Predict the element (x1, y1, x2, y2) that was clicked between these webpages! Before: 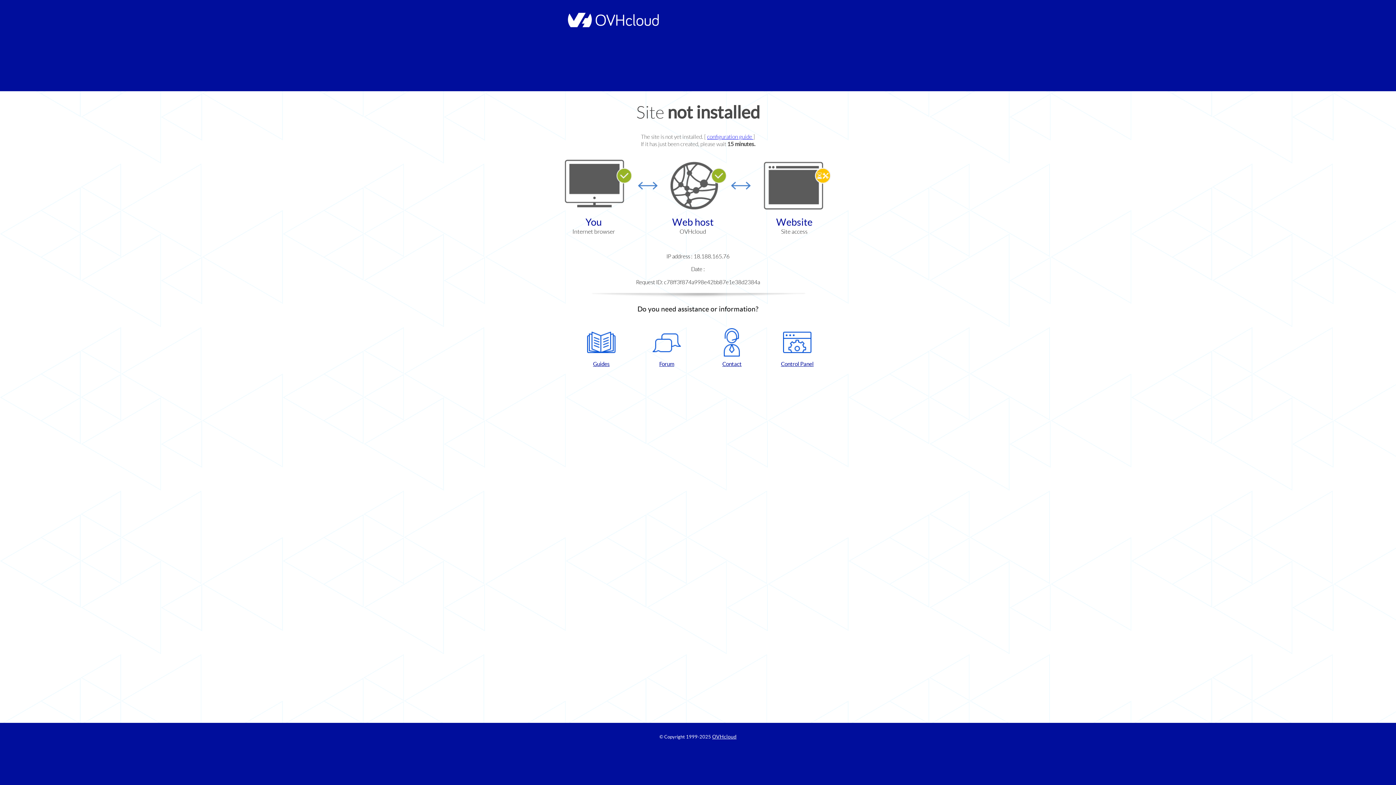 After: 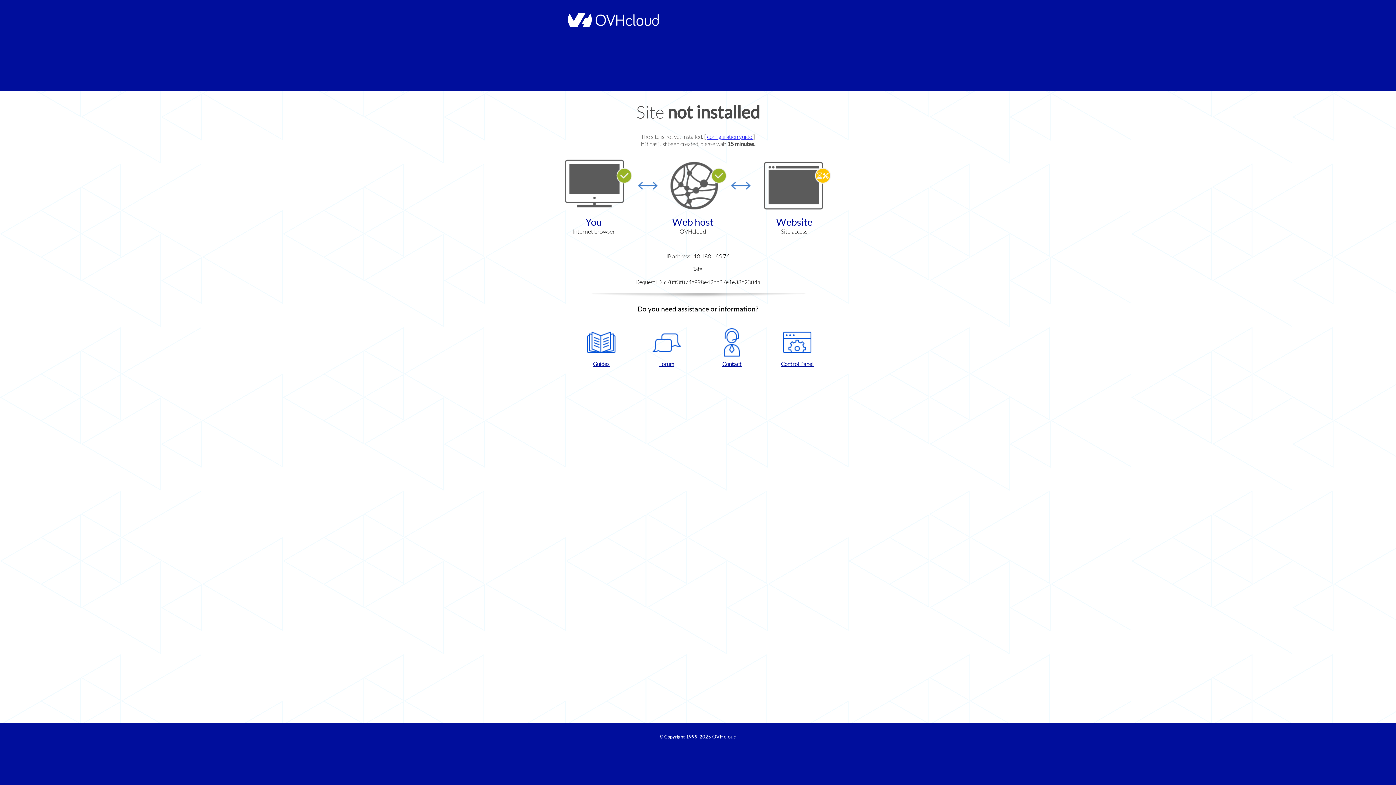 Action: bbox: (768, 328, 826, 367) label: Control Panel